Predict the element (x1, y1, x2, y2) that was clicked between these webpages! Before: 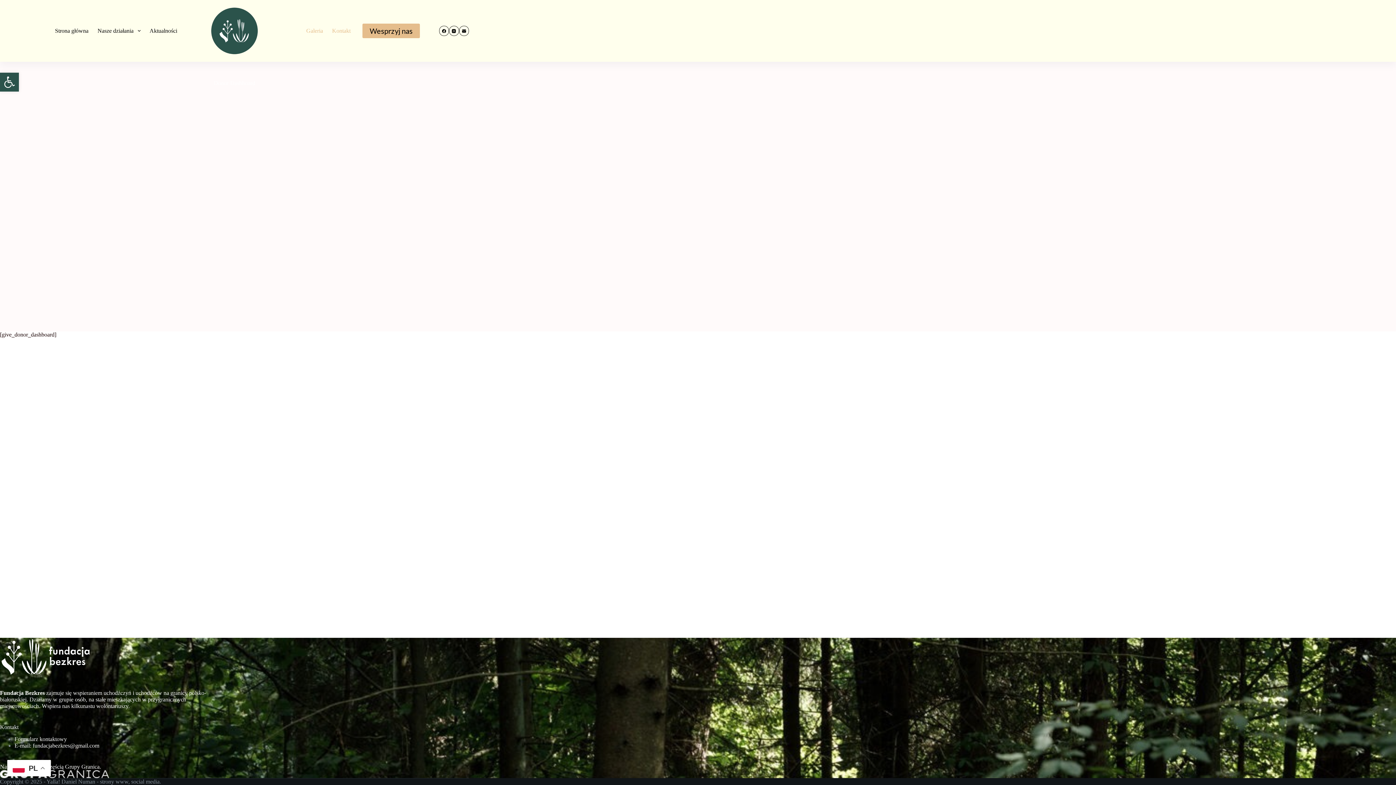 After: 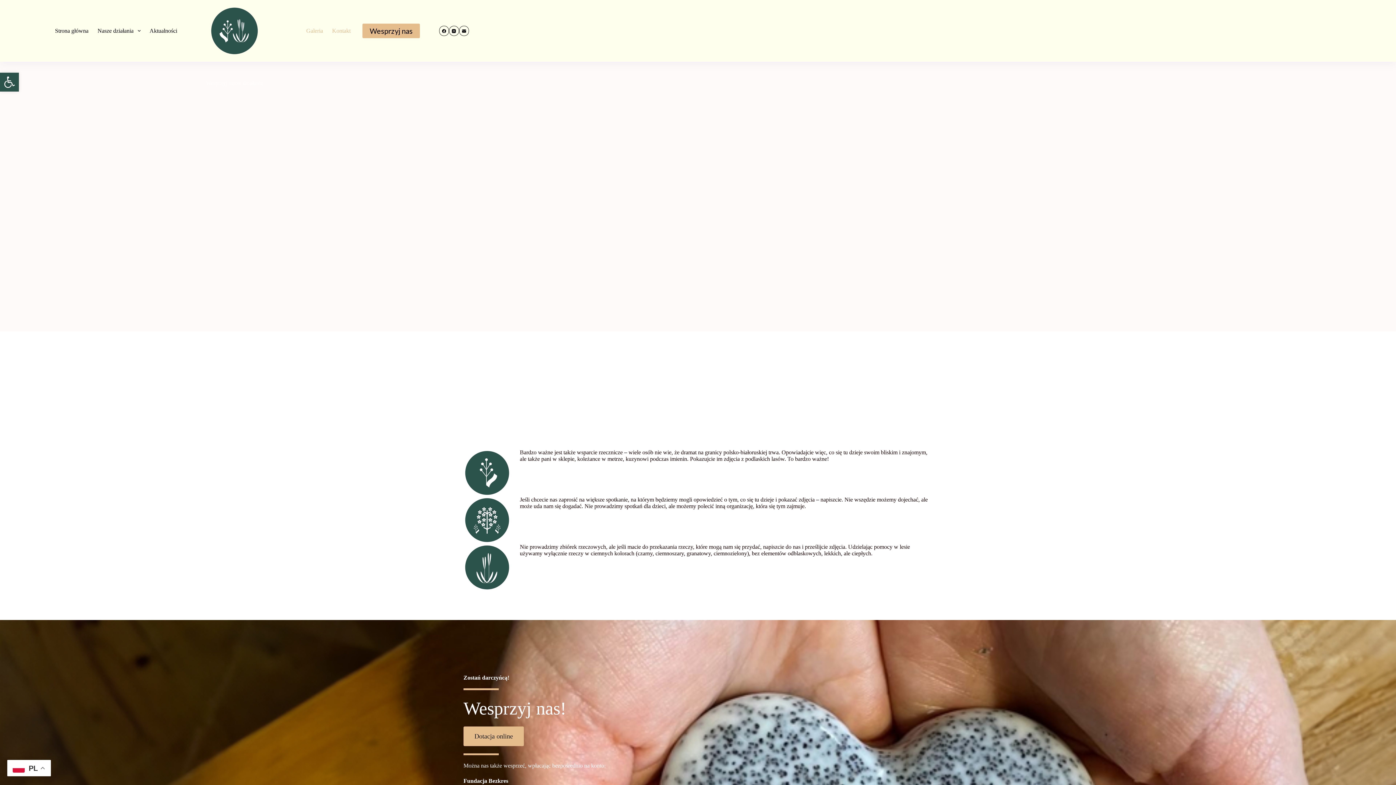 Action: label: Wesprzyj nas bbox: (362, 23, 420, 38)